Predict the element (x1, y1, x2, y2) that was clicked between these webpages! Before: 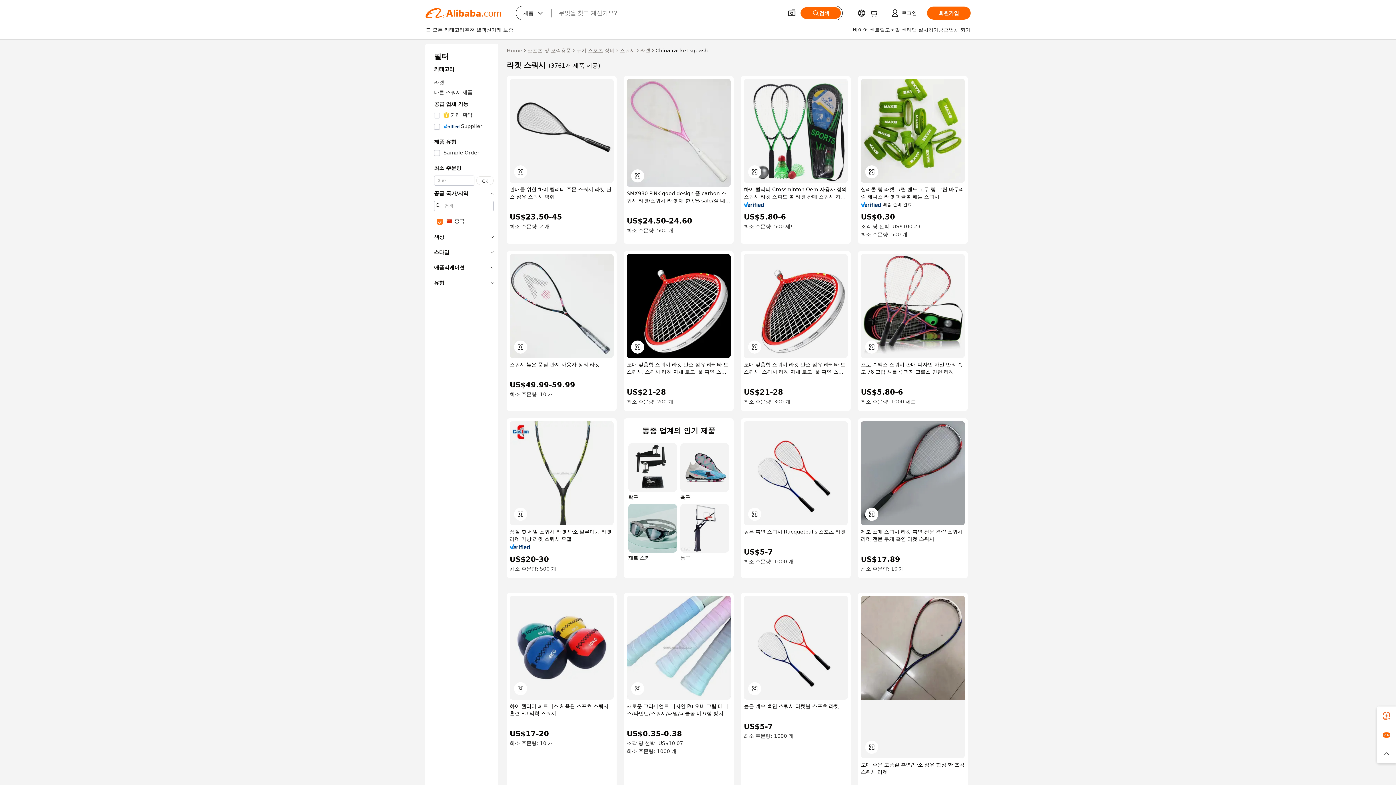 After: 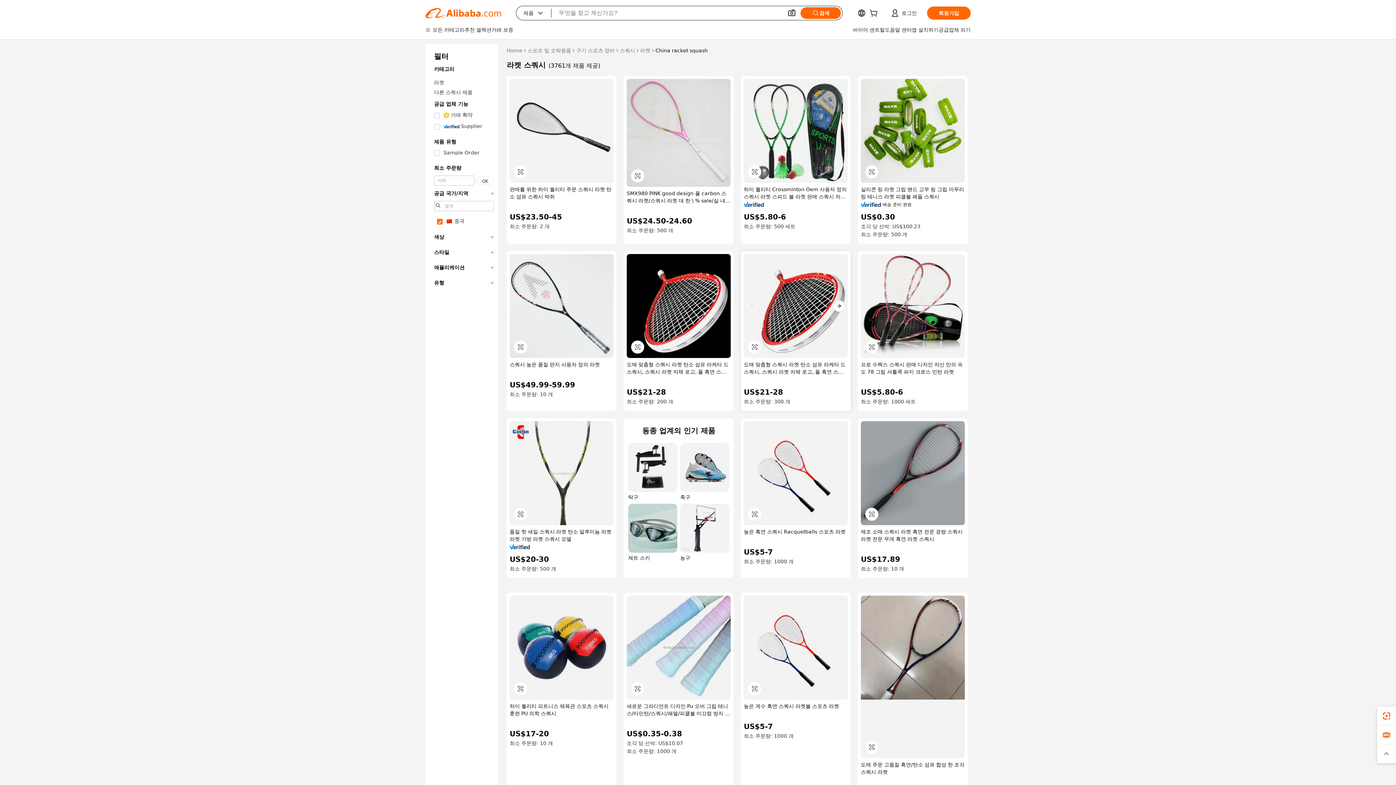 Action: bbox: (744, 254, 848, 358)